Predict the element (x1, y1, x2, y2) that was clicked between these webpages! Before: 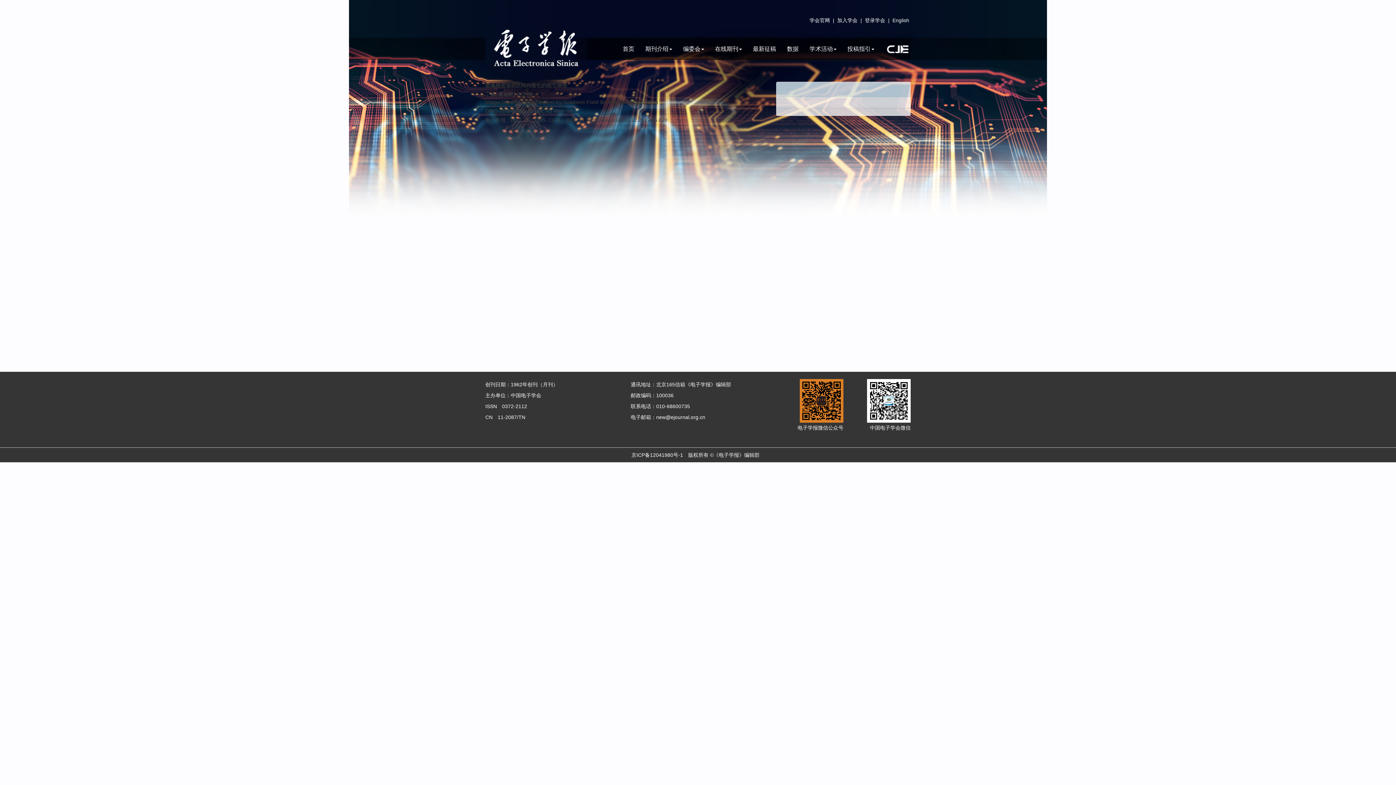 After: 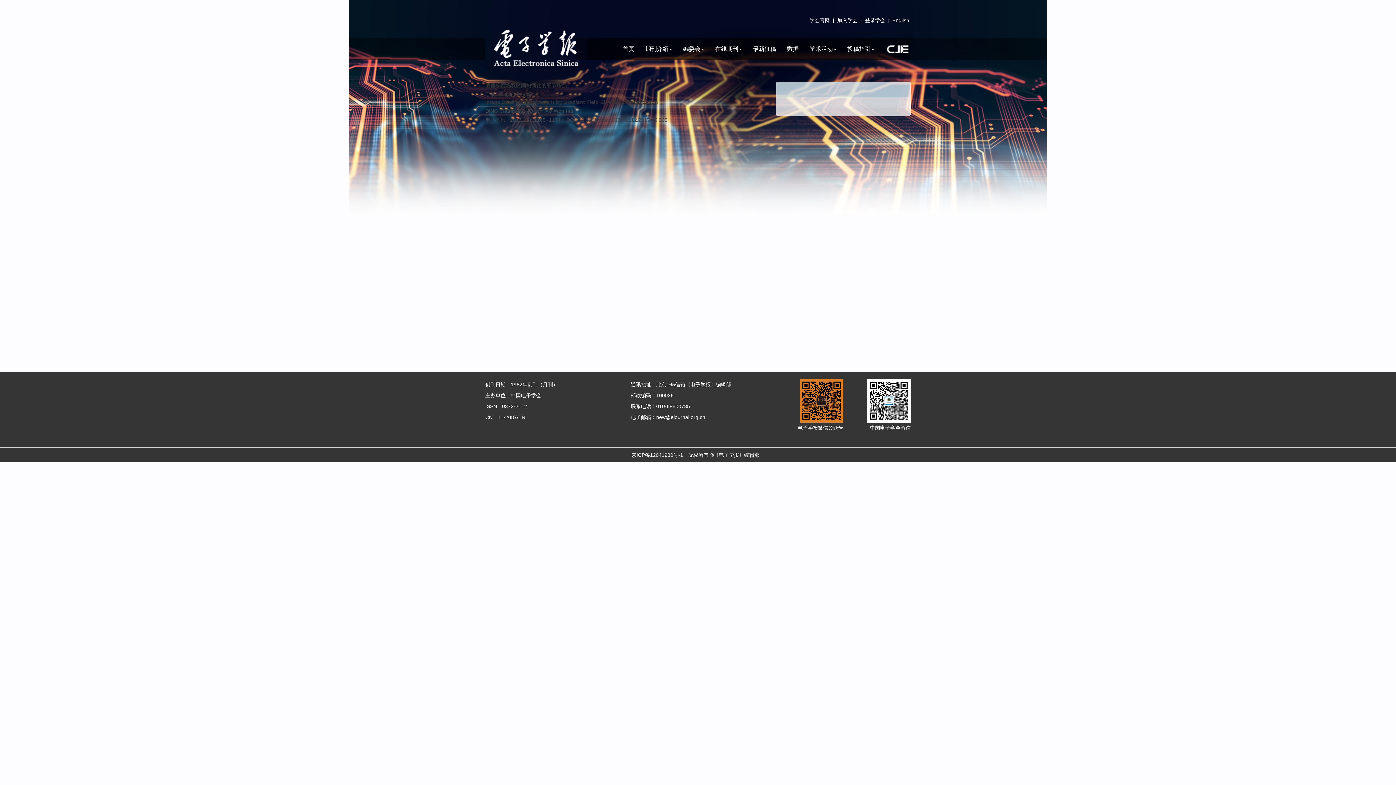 Action: label: 学会官网 bbox: (809, 17, 830, 23)